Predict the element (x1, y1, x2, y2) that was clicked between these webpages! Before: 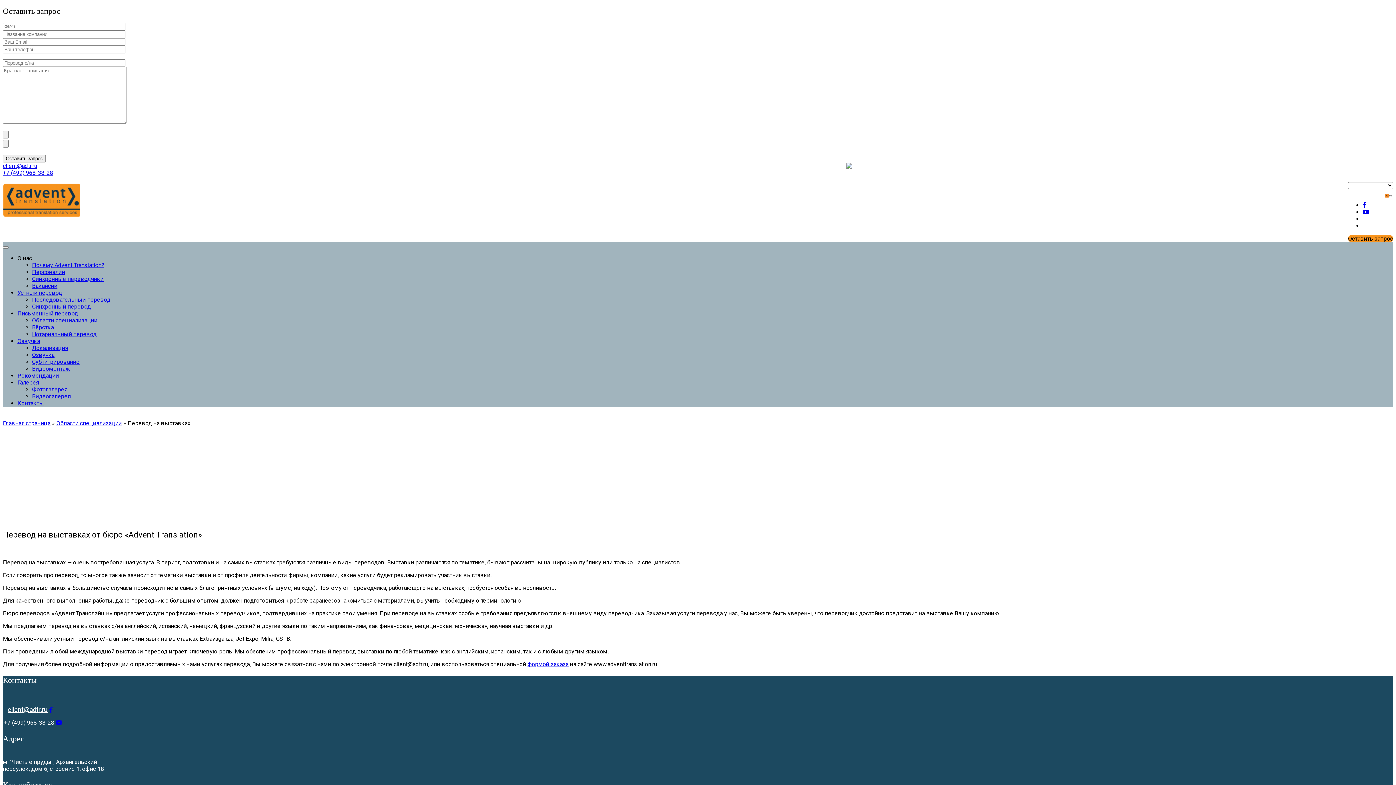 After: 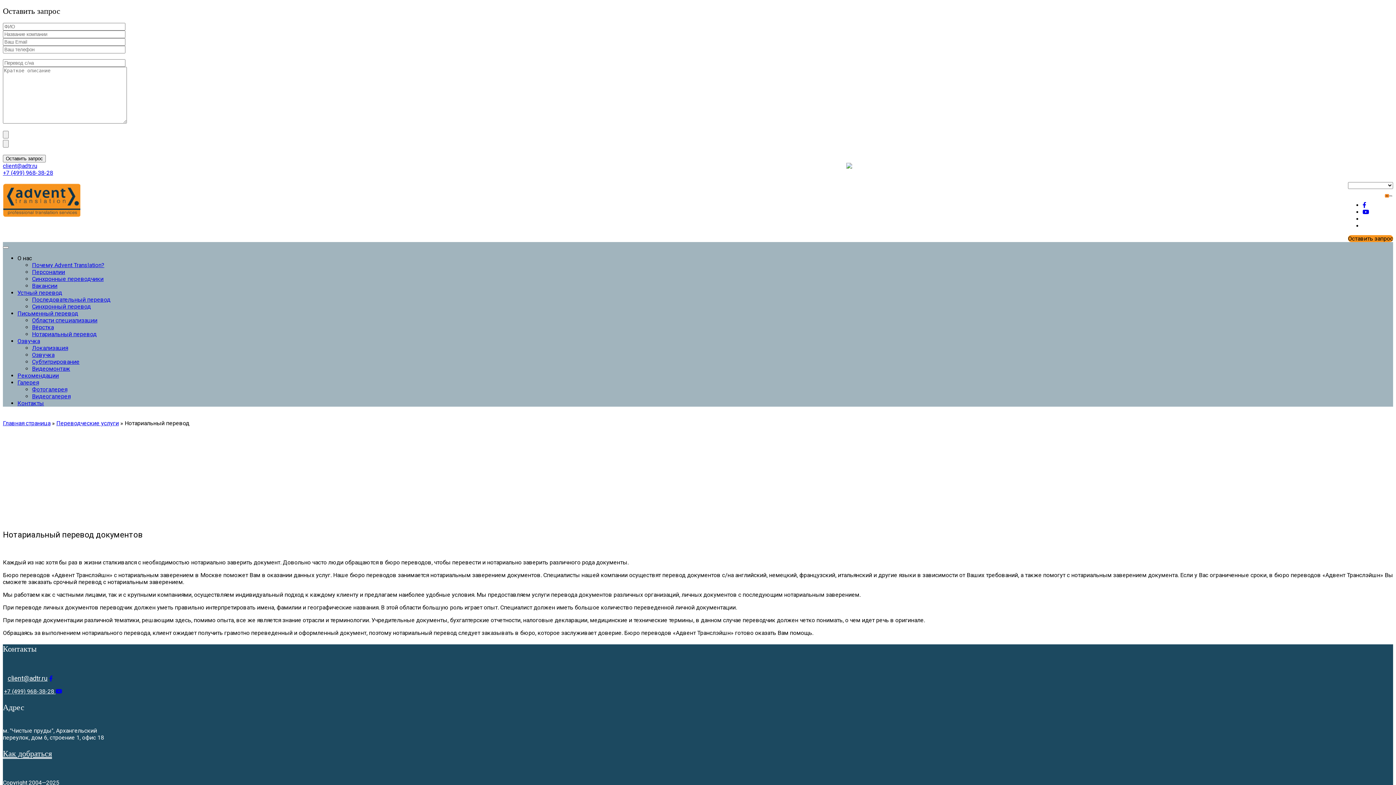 Action: label: Нотариальный перевод bbox: (32, 330, 96, 337)